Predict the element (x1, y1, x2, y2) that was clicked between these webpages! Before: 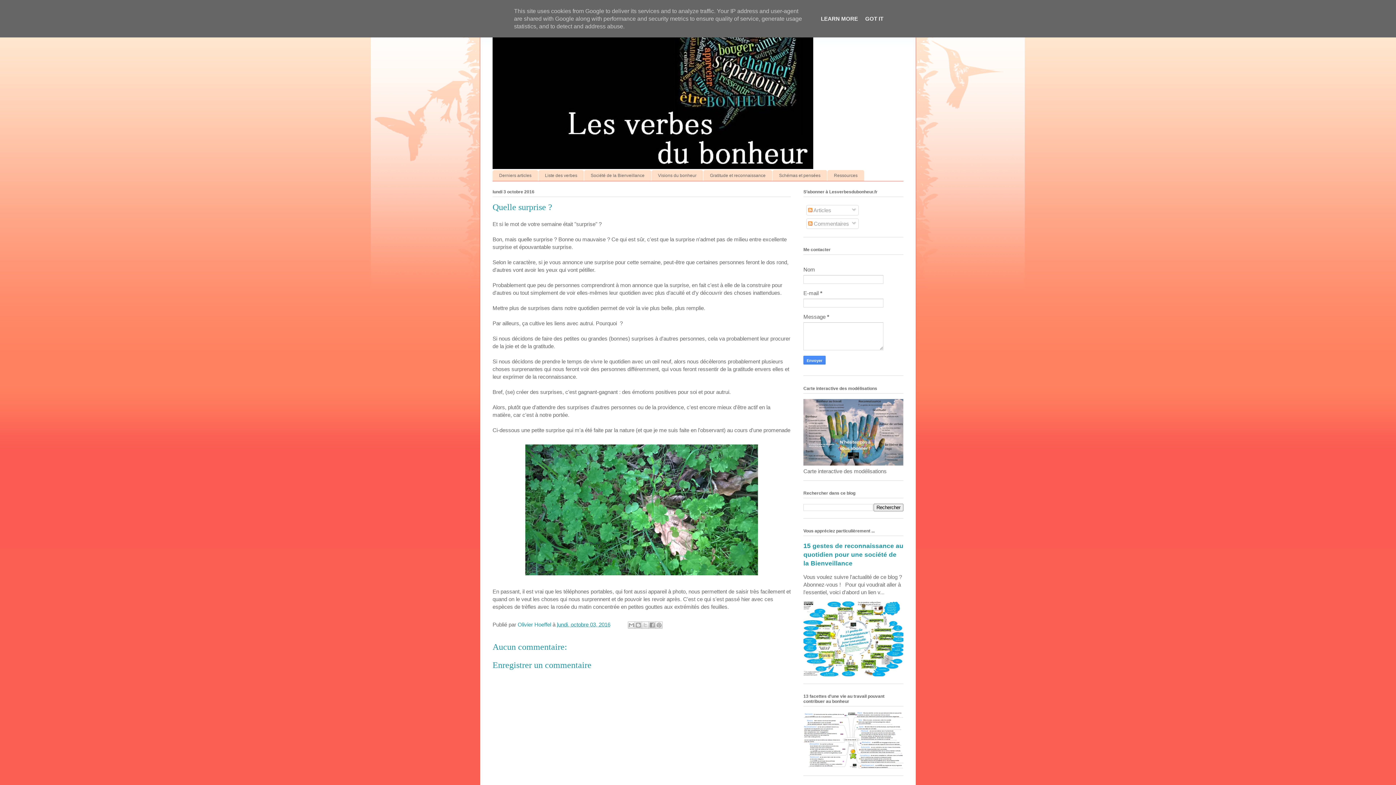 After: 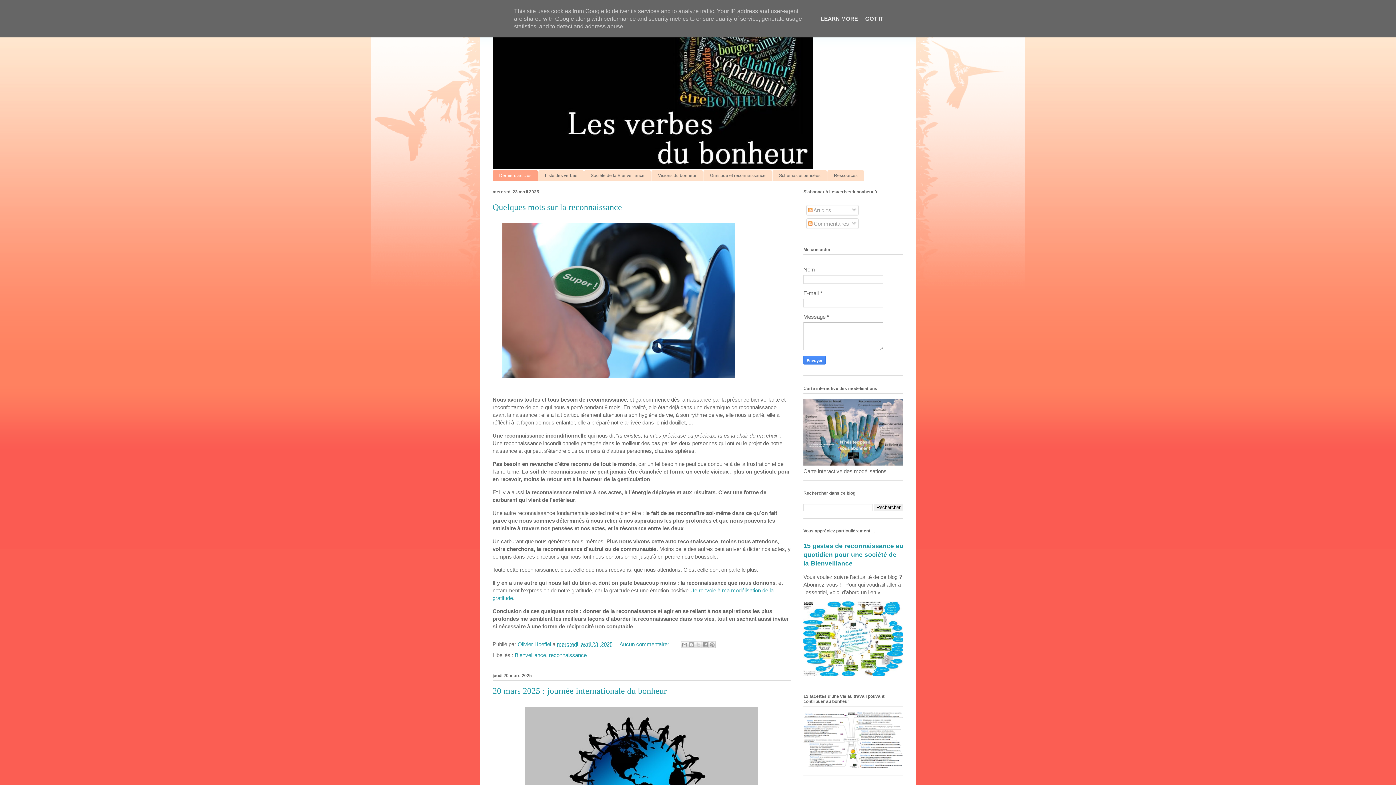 Action: label: Derniers articles bbox: (492, 170, 538, 180)